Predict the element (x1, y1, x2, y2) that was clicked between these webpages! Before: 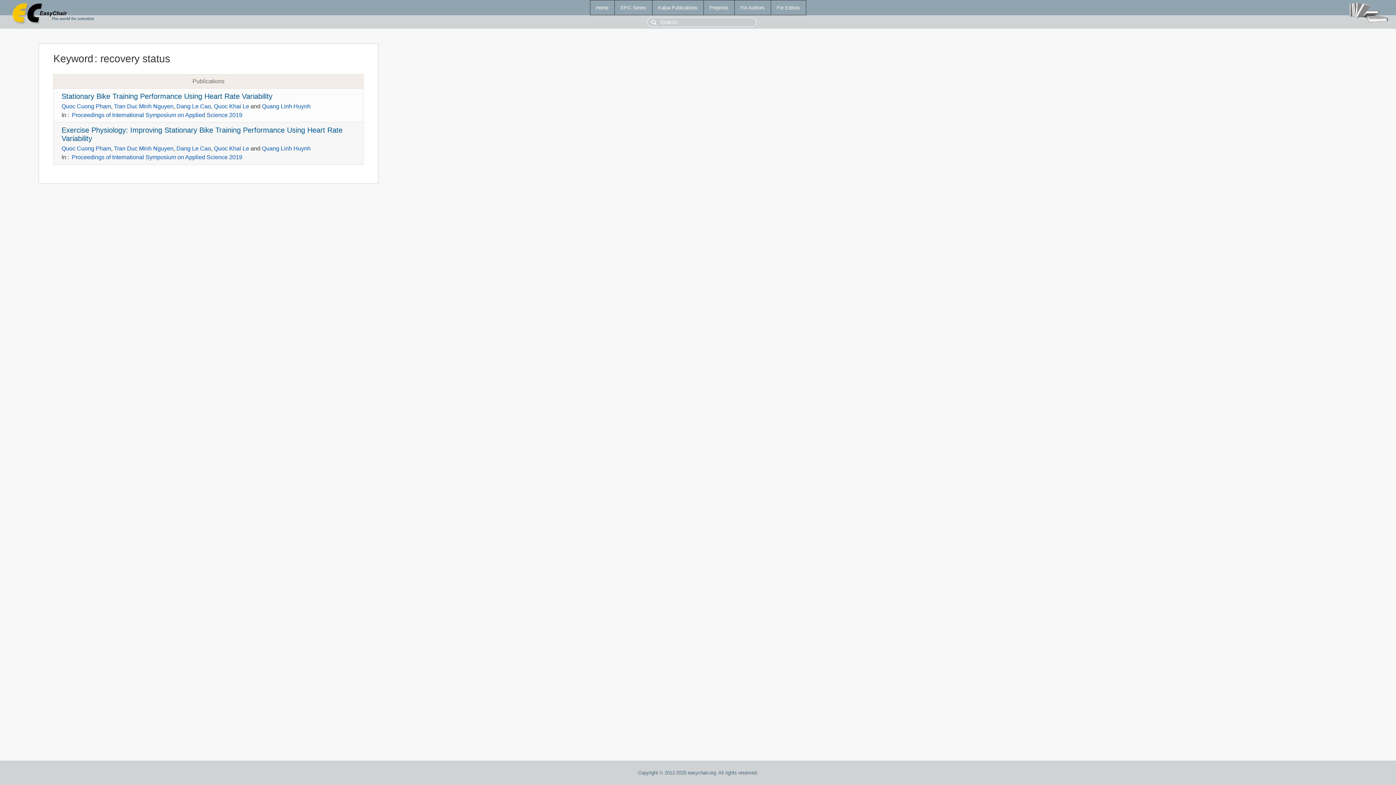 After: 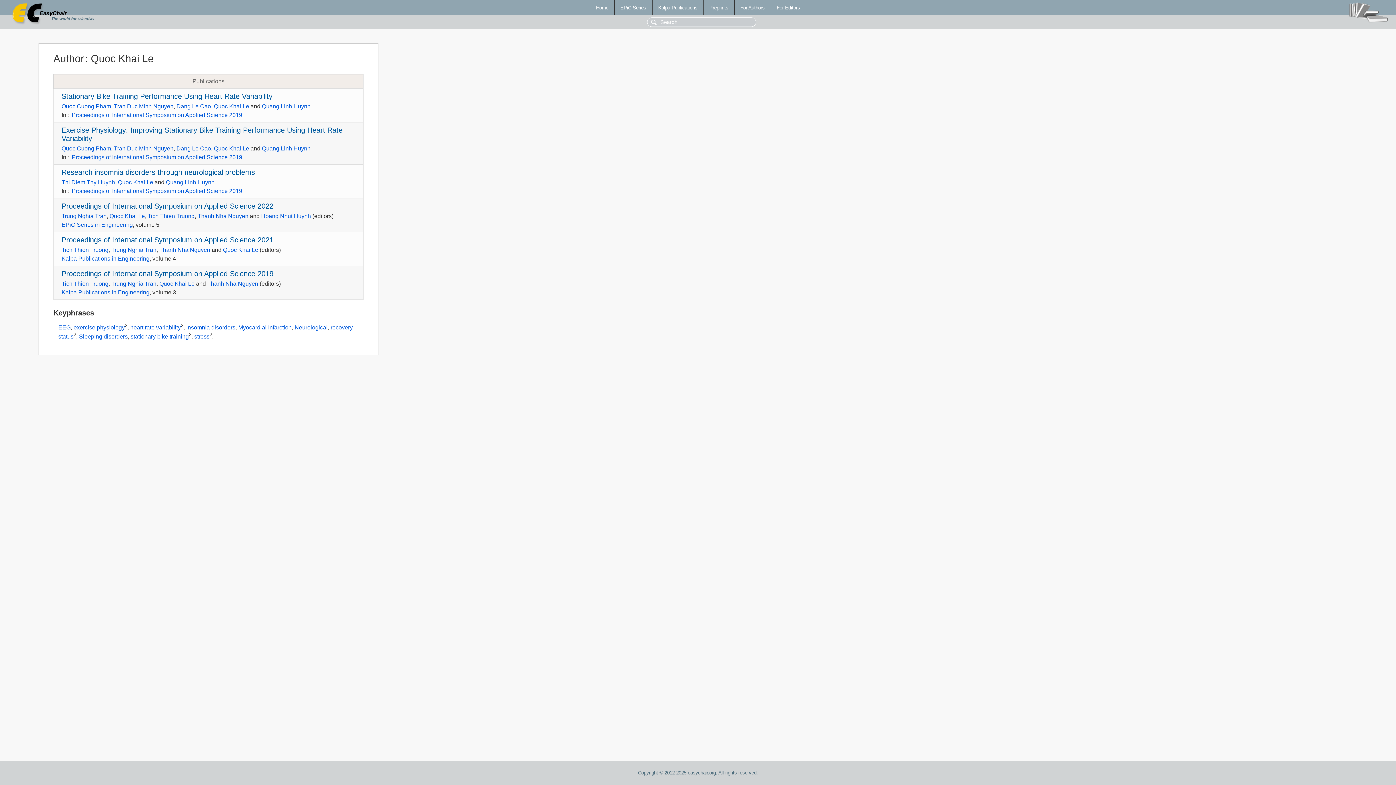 Action: bbox: (213, 145, 249, 151) label: Quoc Khai Le